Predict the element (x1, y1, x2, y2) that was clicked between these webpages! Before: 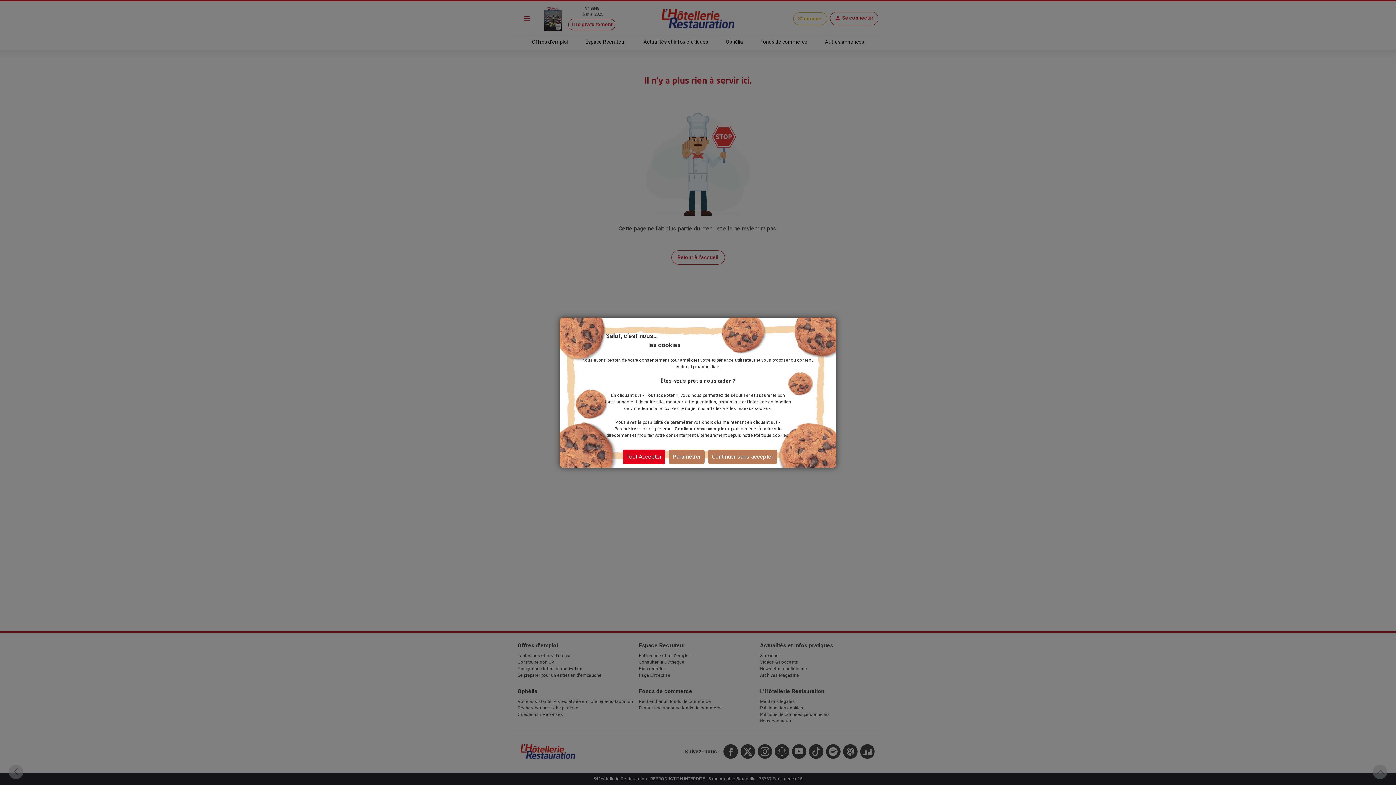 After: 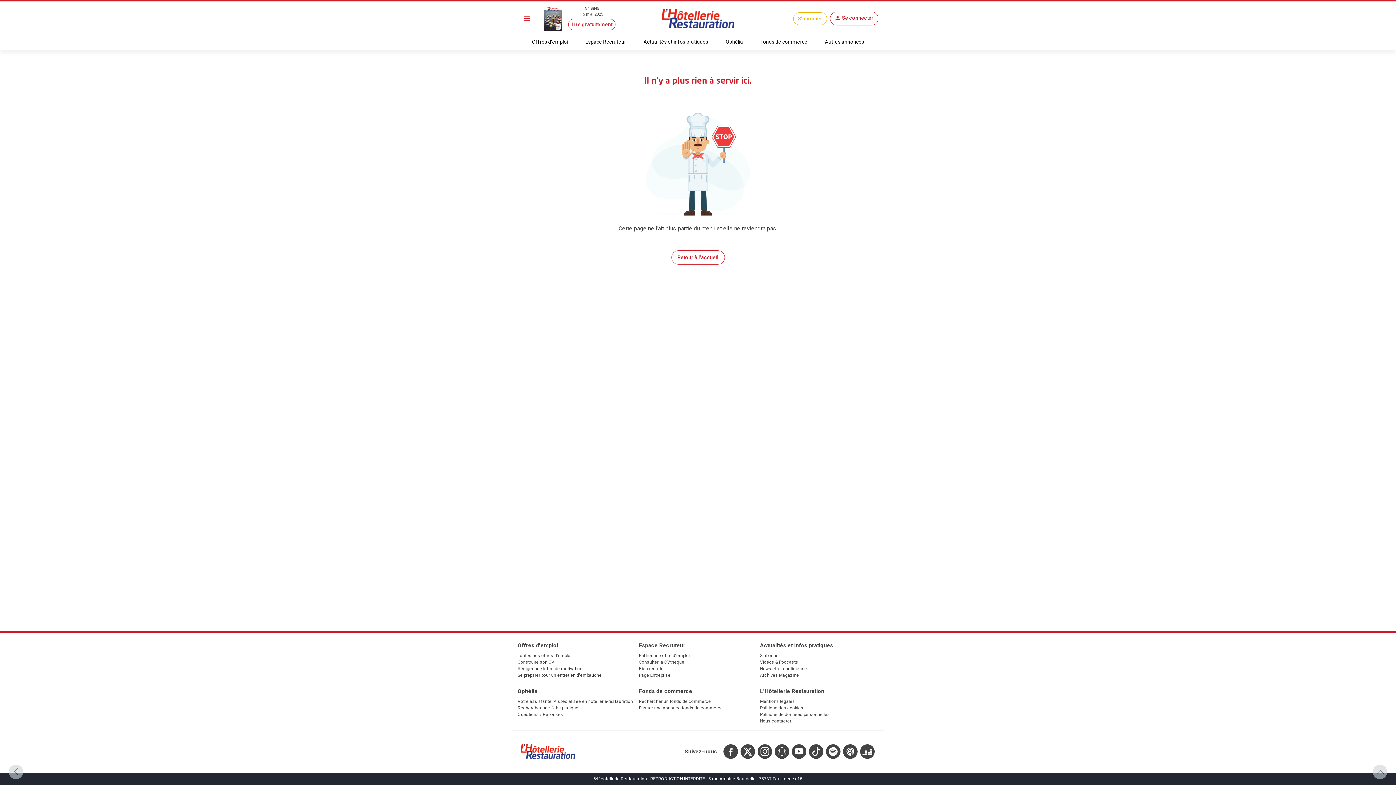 Action: bbox: (622, 449, 665, 464) label: Tout Accepter